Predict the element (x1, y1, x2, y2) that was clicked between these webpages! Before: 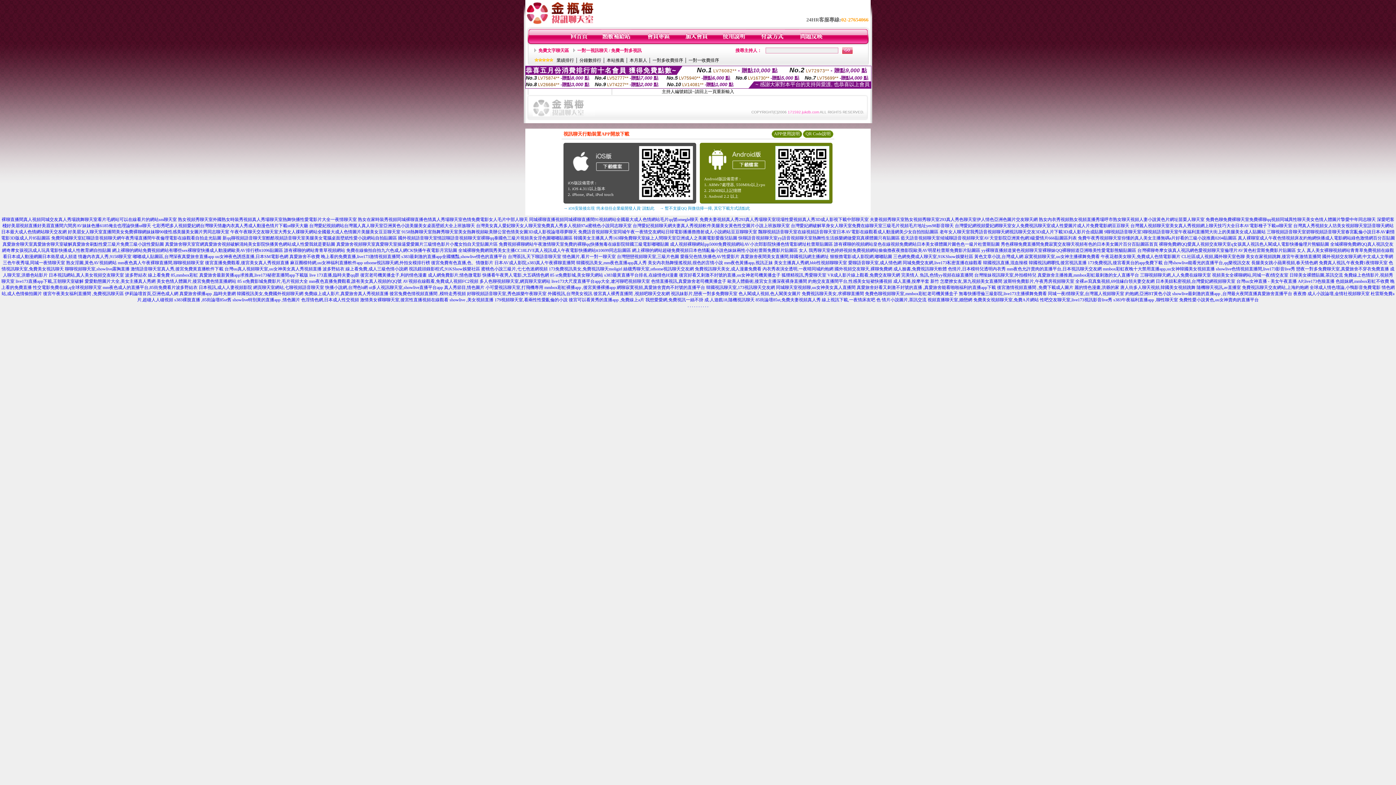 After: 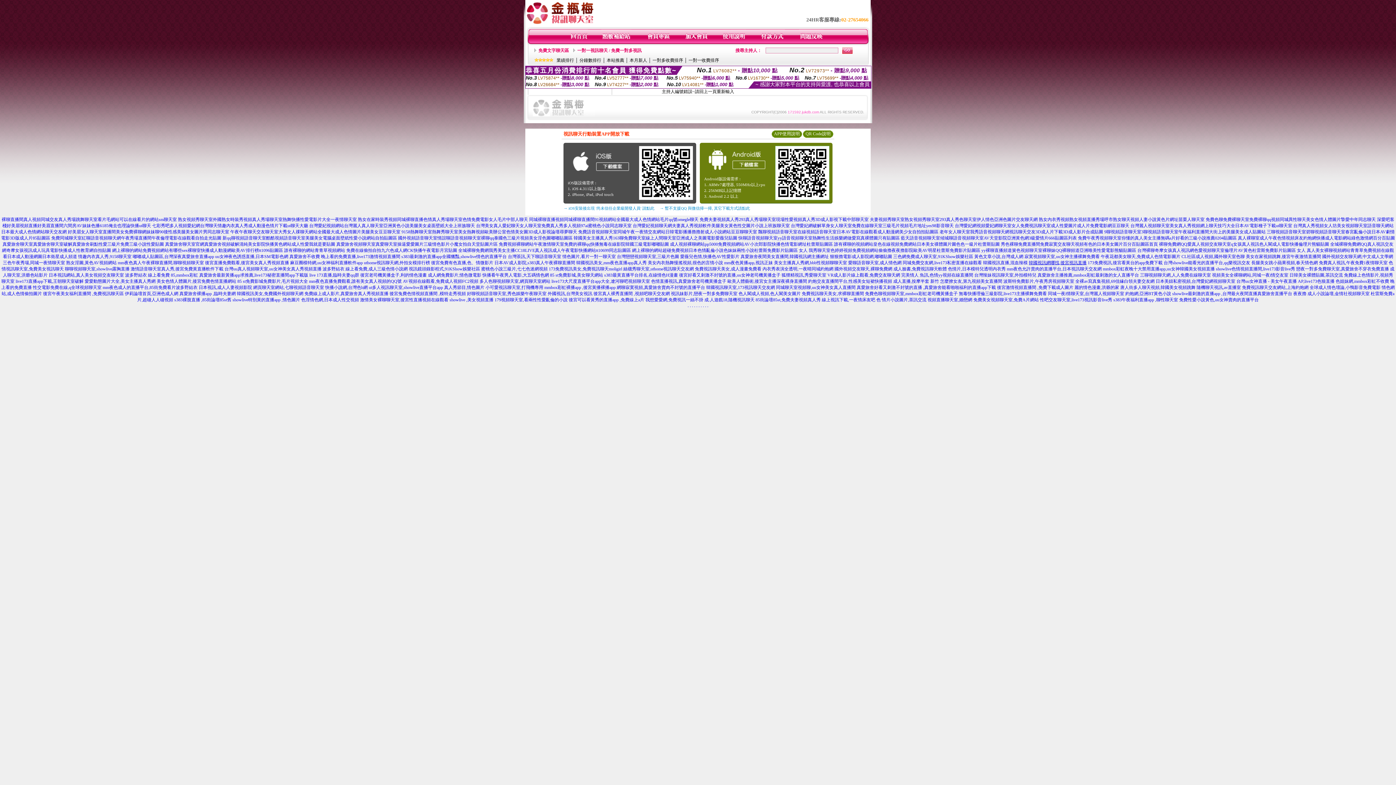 Action: label: 韓國視訊網哪找,後宮視訊直播 bbox: (1029, 260, 1086, 265)